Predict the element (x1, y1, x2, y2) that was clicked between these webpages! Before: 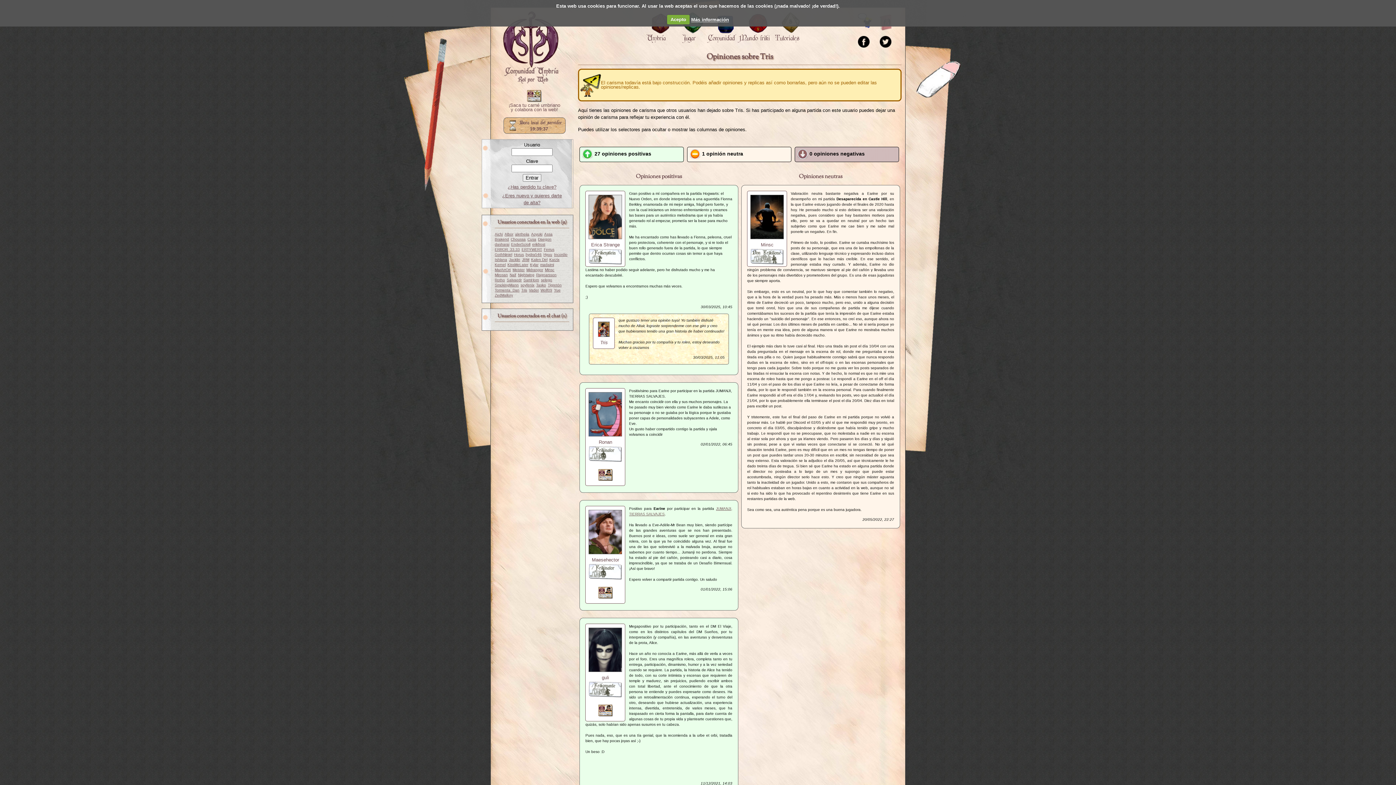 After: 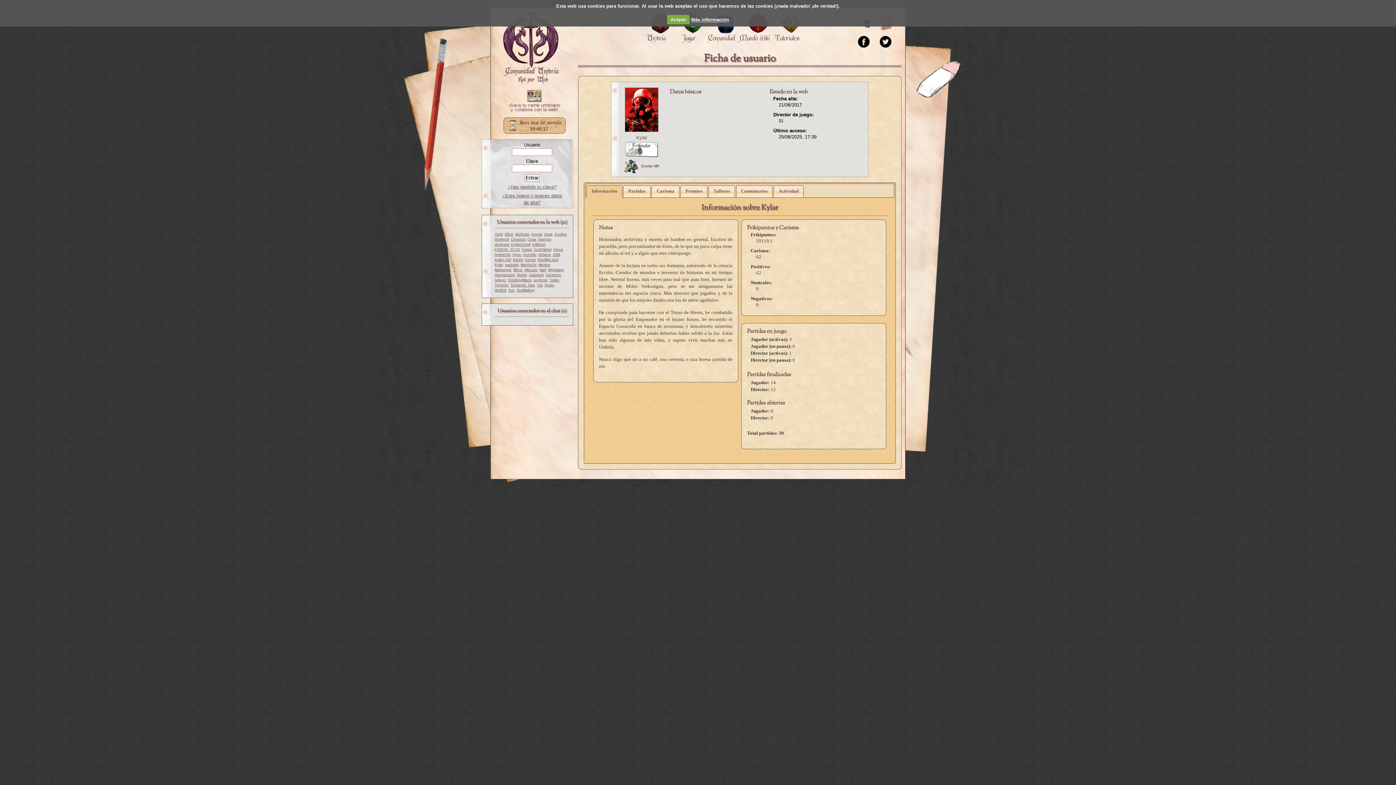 Action: label: Kylar bbox: (530, 262, 538, 266)